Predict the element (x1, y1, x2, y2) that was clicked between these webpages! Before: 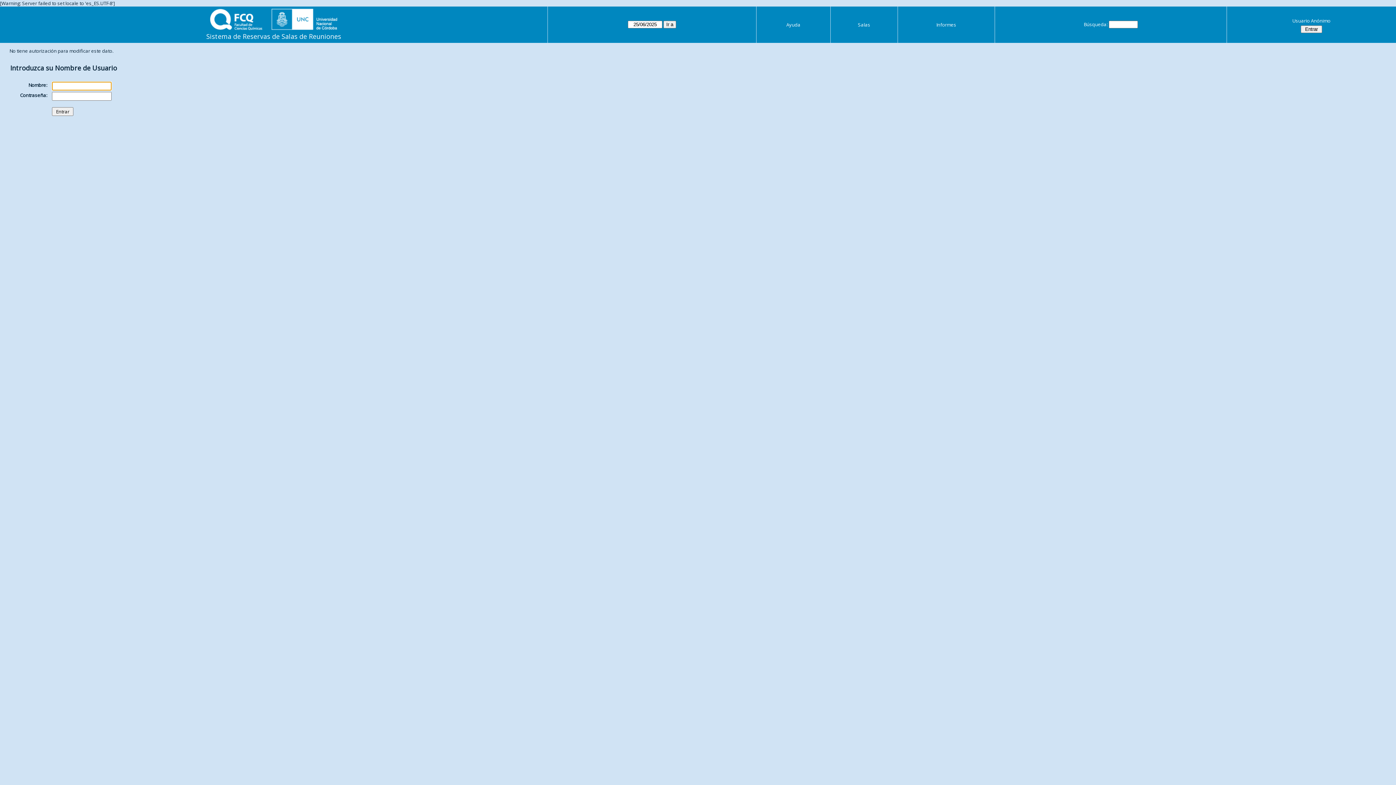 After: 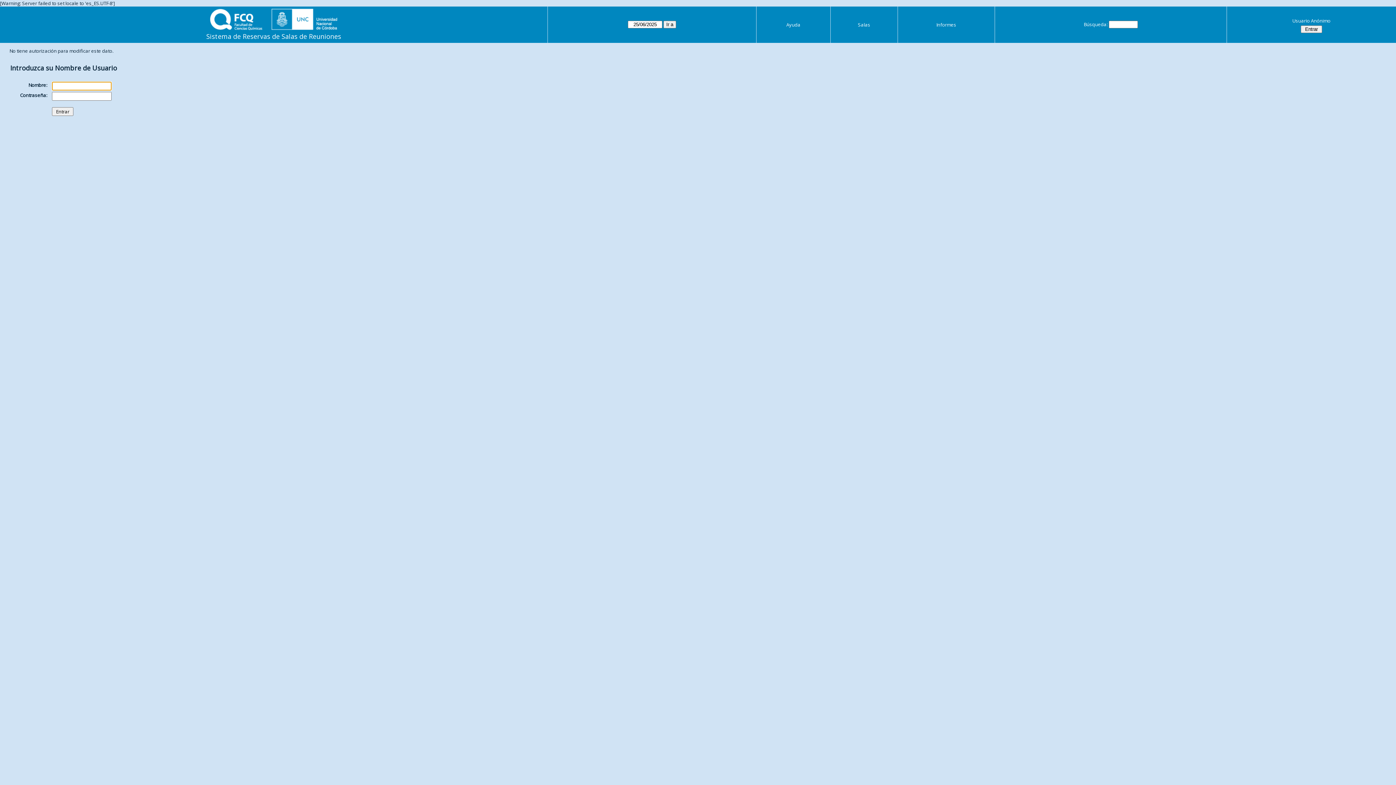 Action: bbox: (858, 21, 870, 28) label: Salas